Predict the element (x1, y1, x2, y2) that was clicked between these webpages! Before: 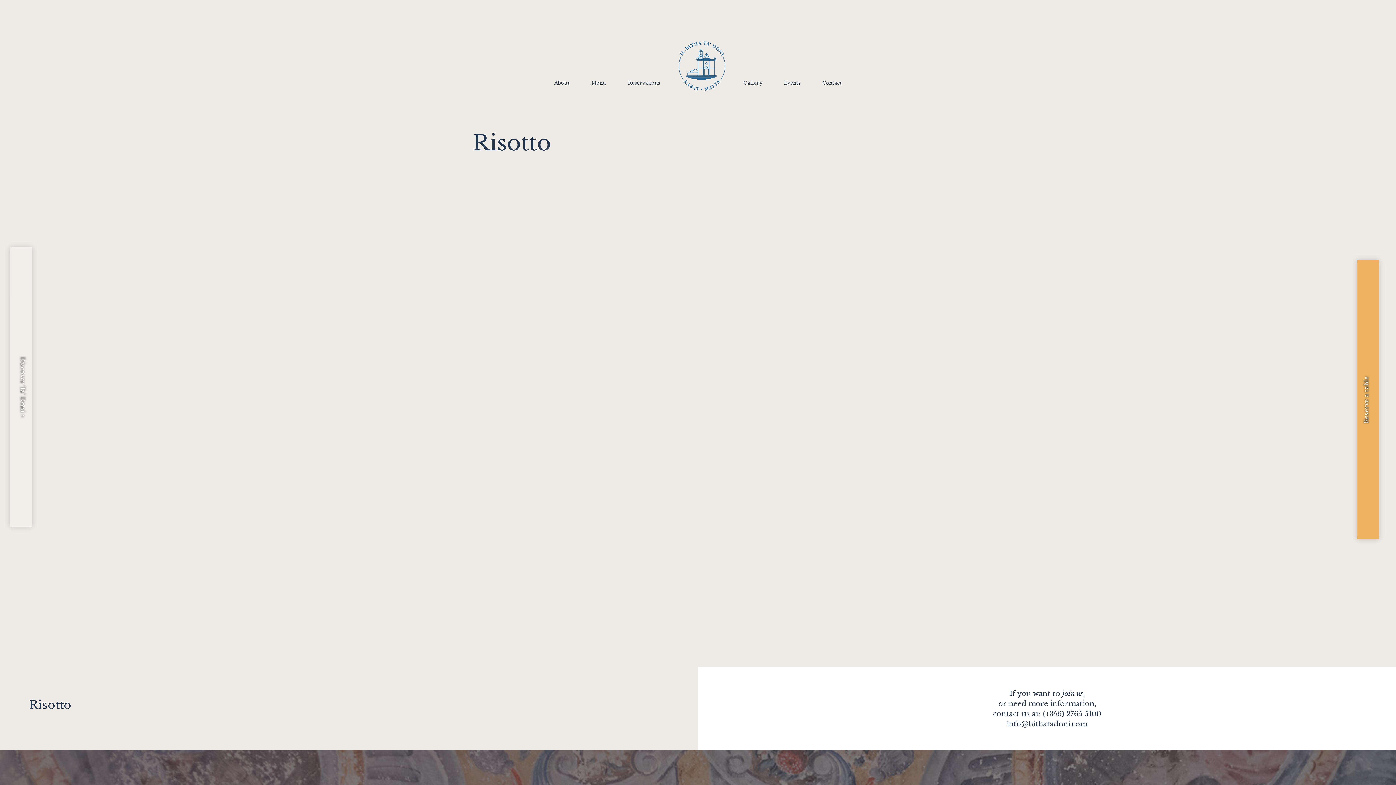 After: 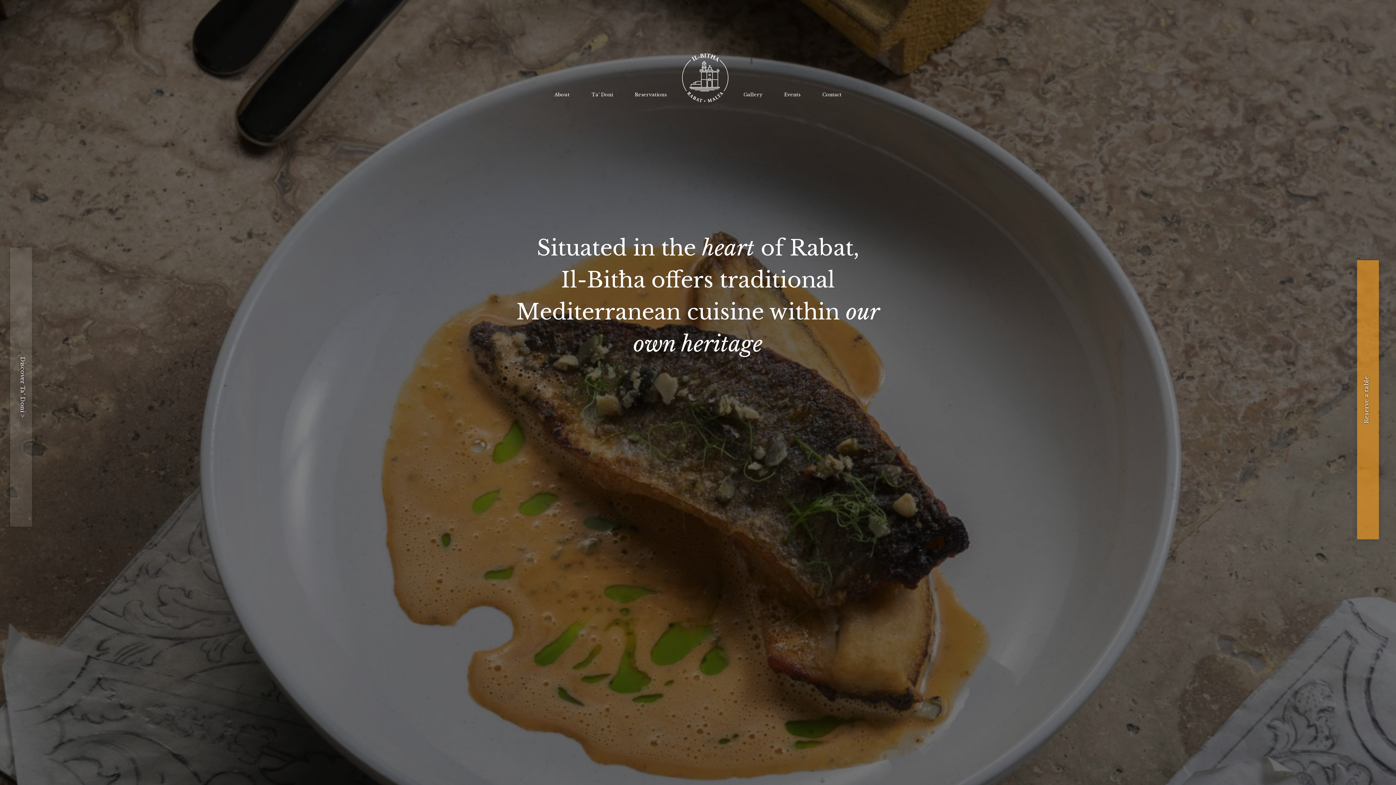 Action: bbox: (678, 86, 725, 91)